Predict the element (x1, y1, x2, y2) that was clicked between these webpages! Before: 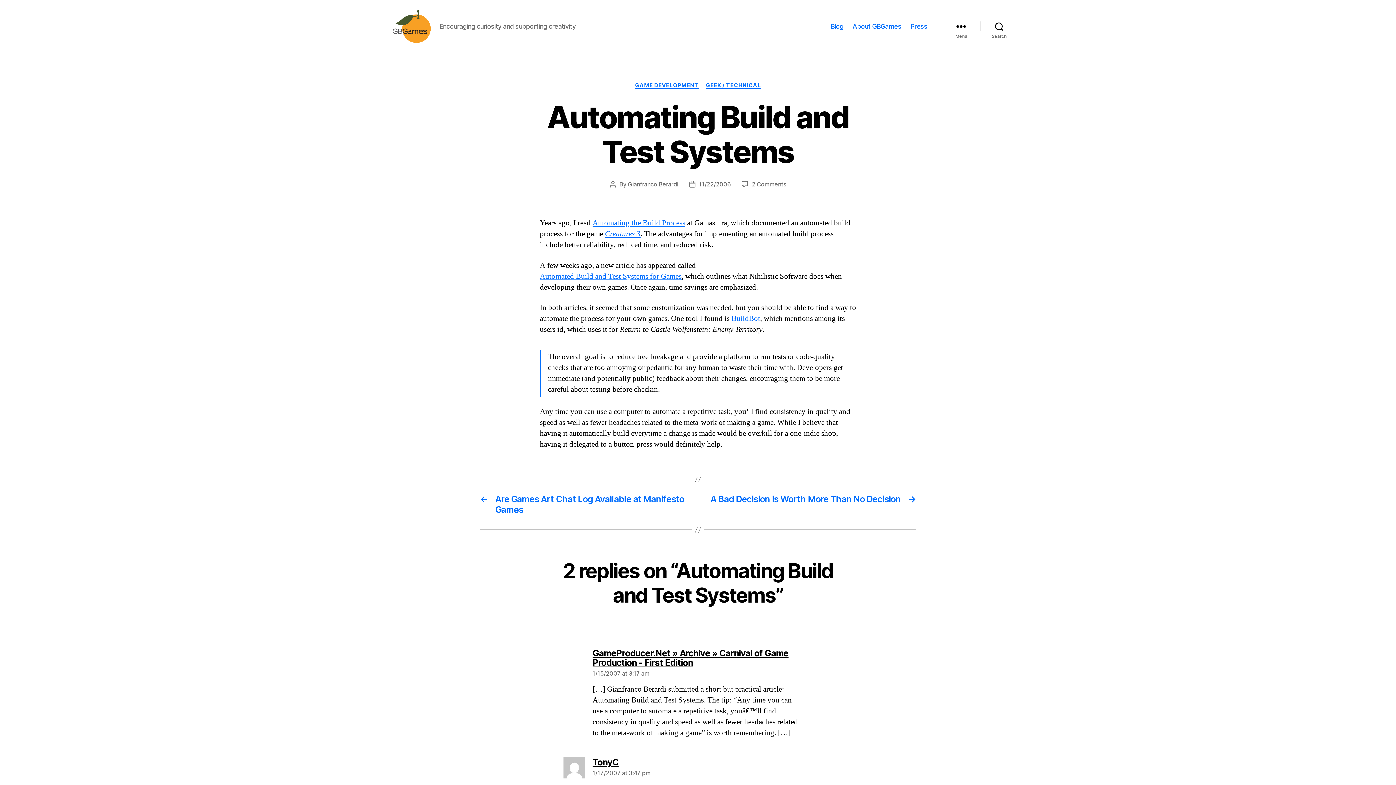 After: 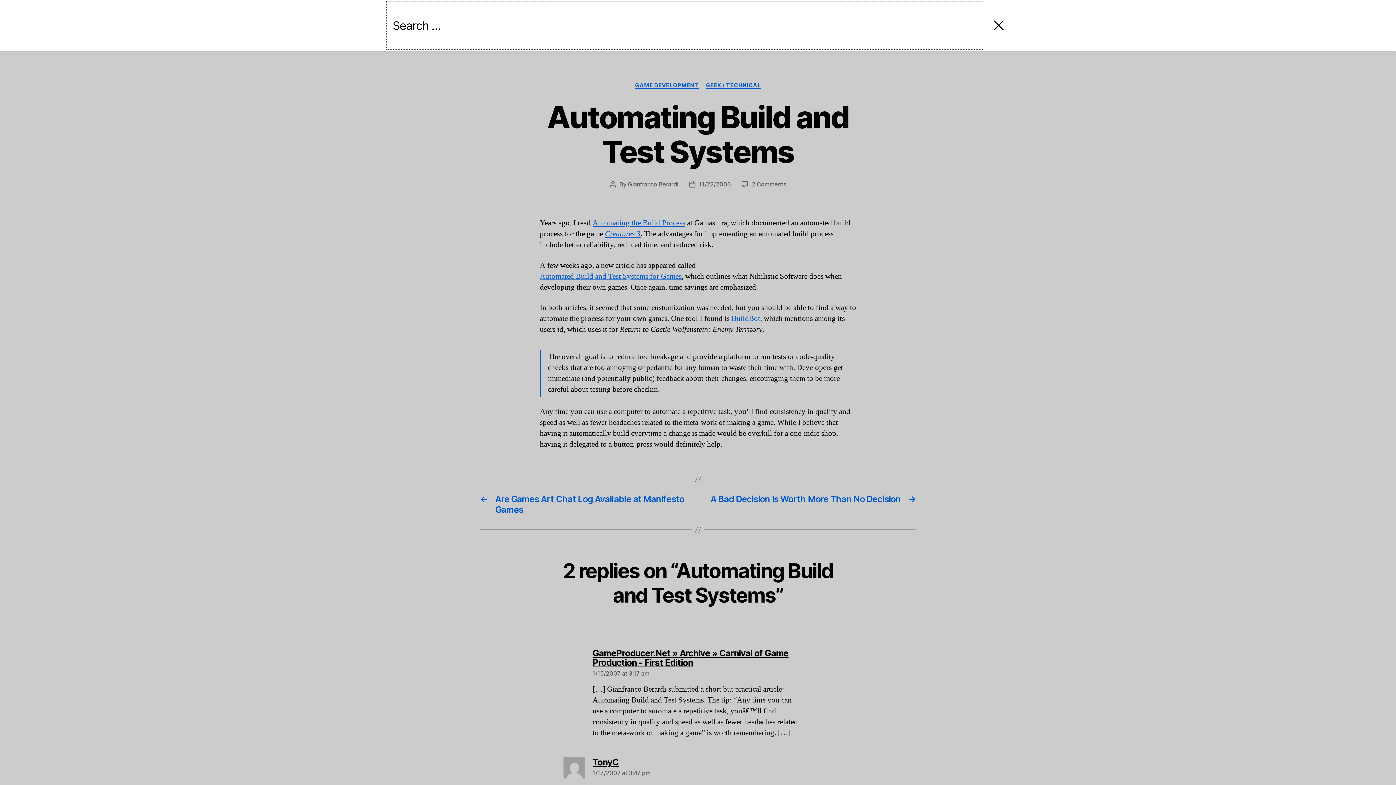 Action: label: Search bbox: (980, 18, 1018, 34)